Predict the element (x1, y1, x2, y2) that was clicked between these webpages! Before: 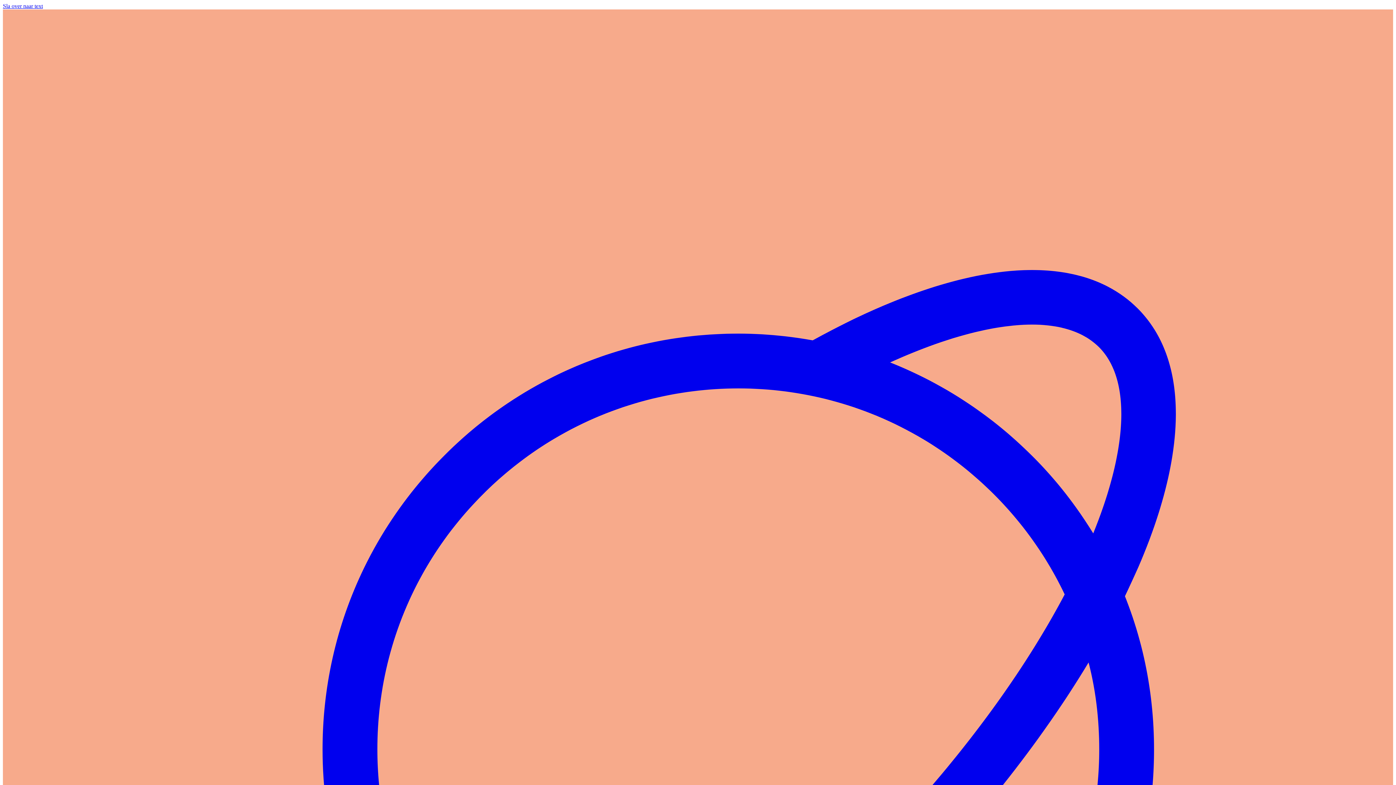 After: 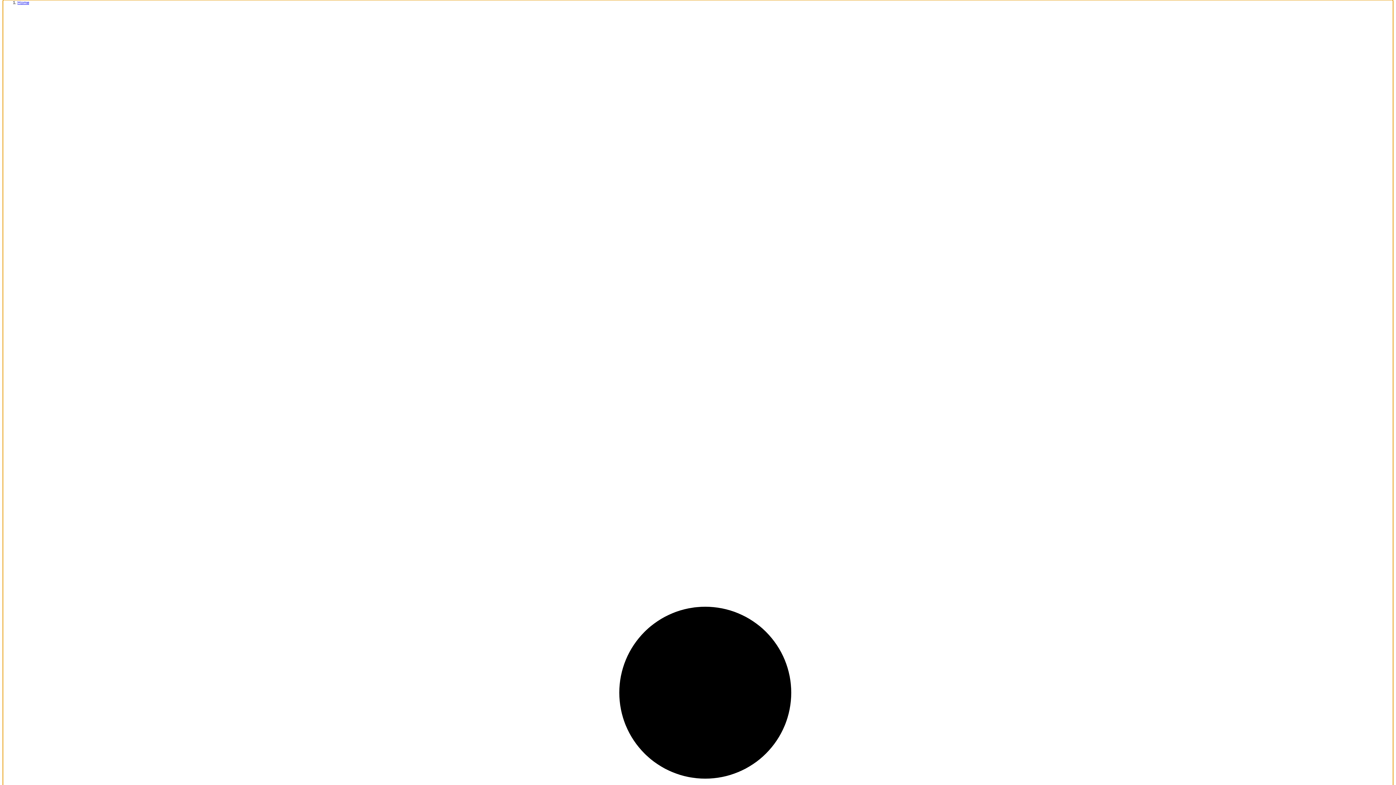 Action: bbox: (2, 2, 42, 9) label: Sla over naar text